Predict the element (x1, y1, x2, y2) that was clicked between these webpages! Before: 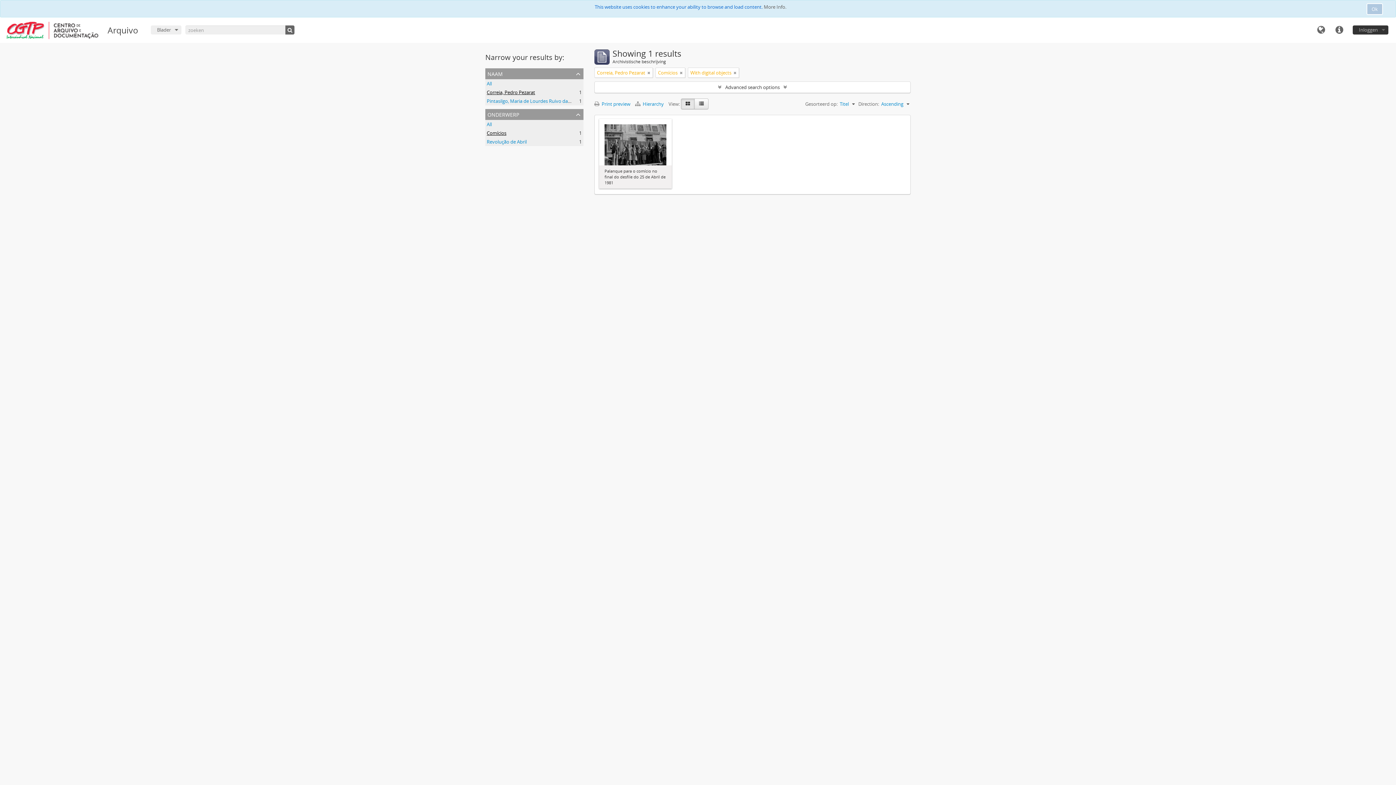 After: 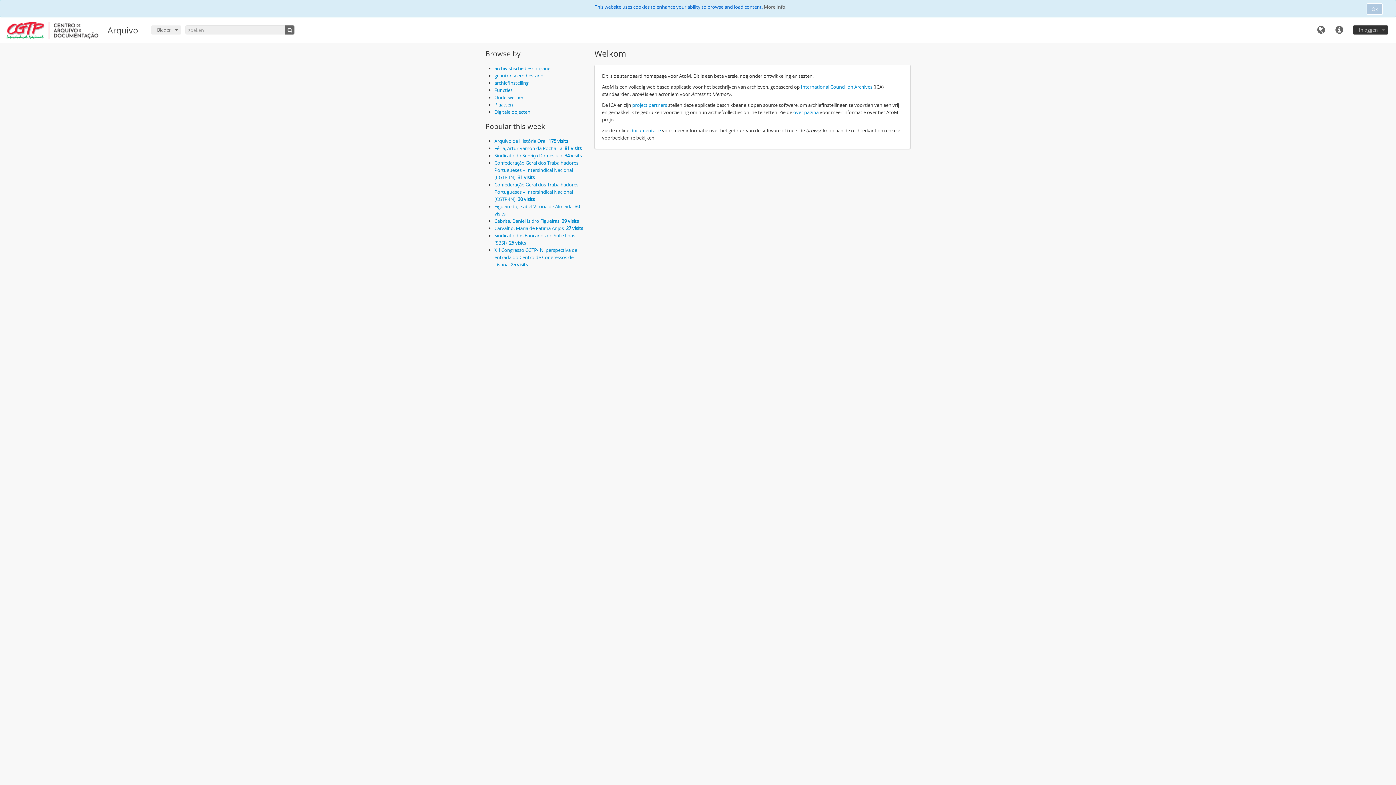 Action: bbox: (6, 21, 98, 39)